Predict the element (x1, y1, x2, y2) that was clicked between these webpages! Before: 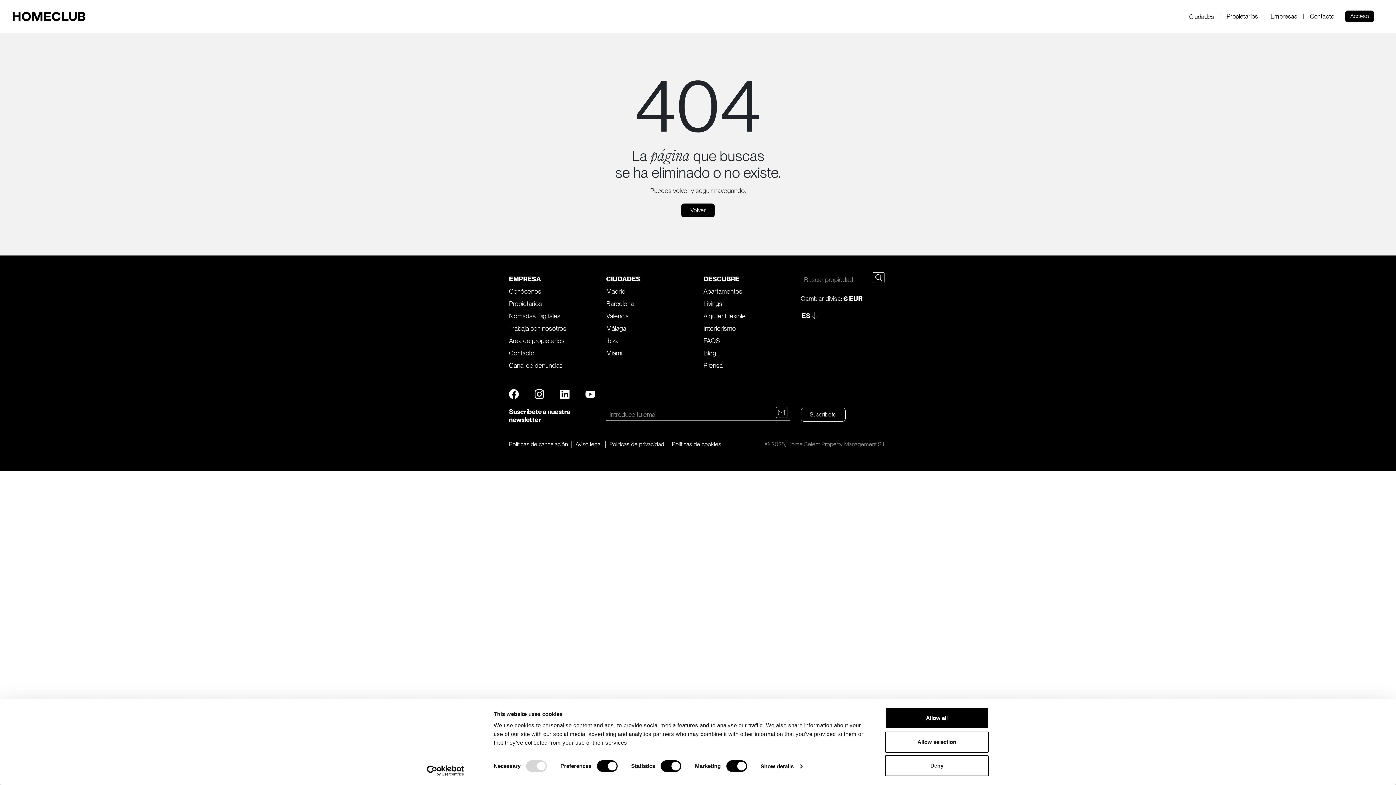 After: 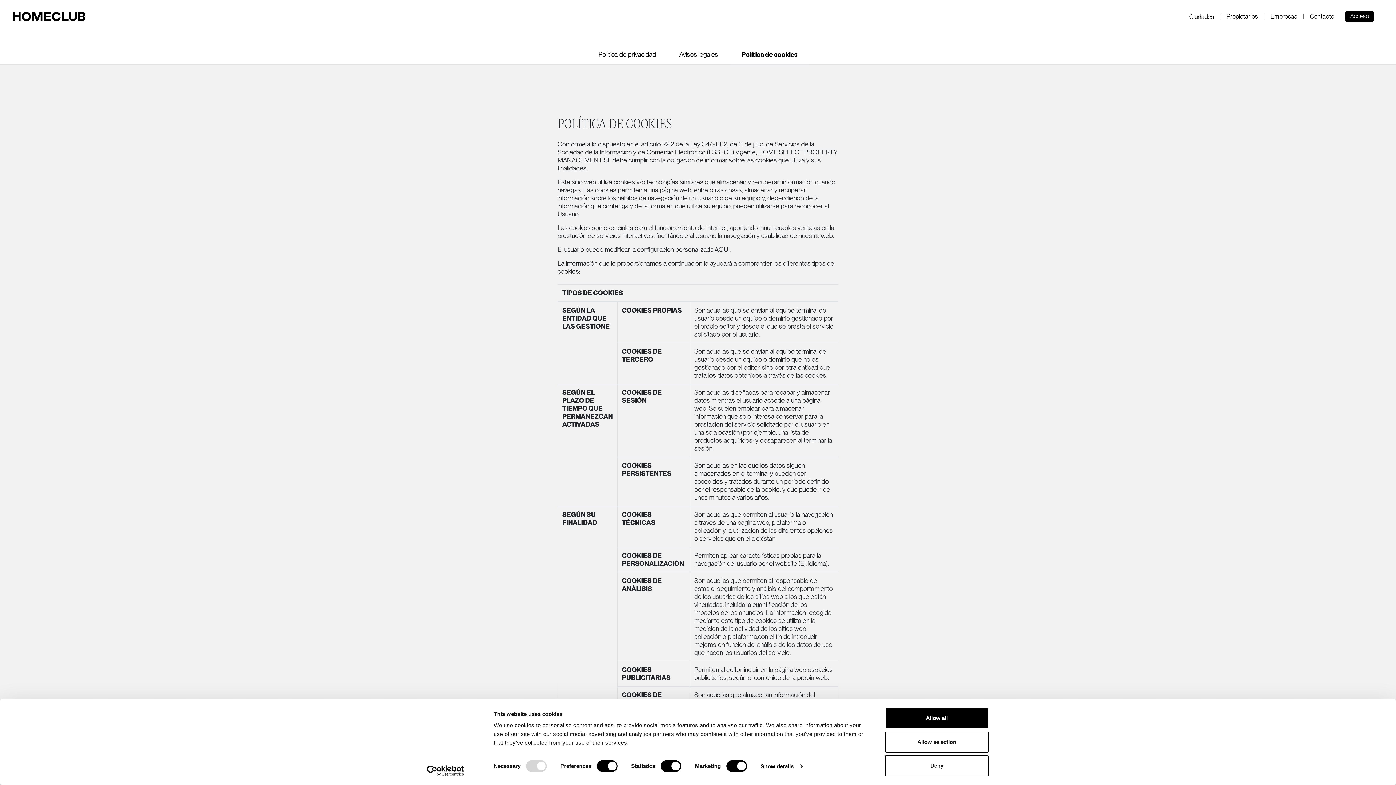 Action: label: Políticas de cookies bbox: (672, 441, 721, 448)